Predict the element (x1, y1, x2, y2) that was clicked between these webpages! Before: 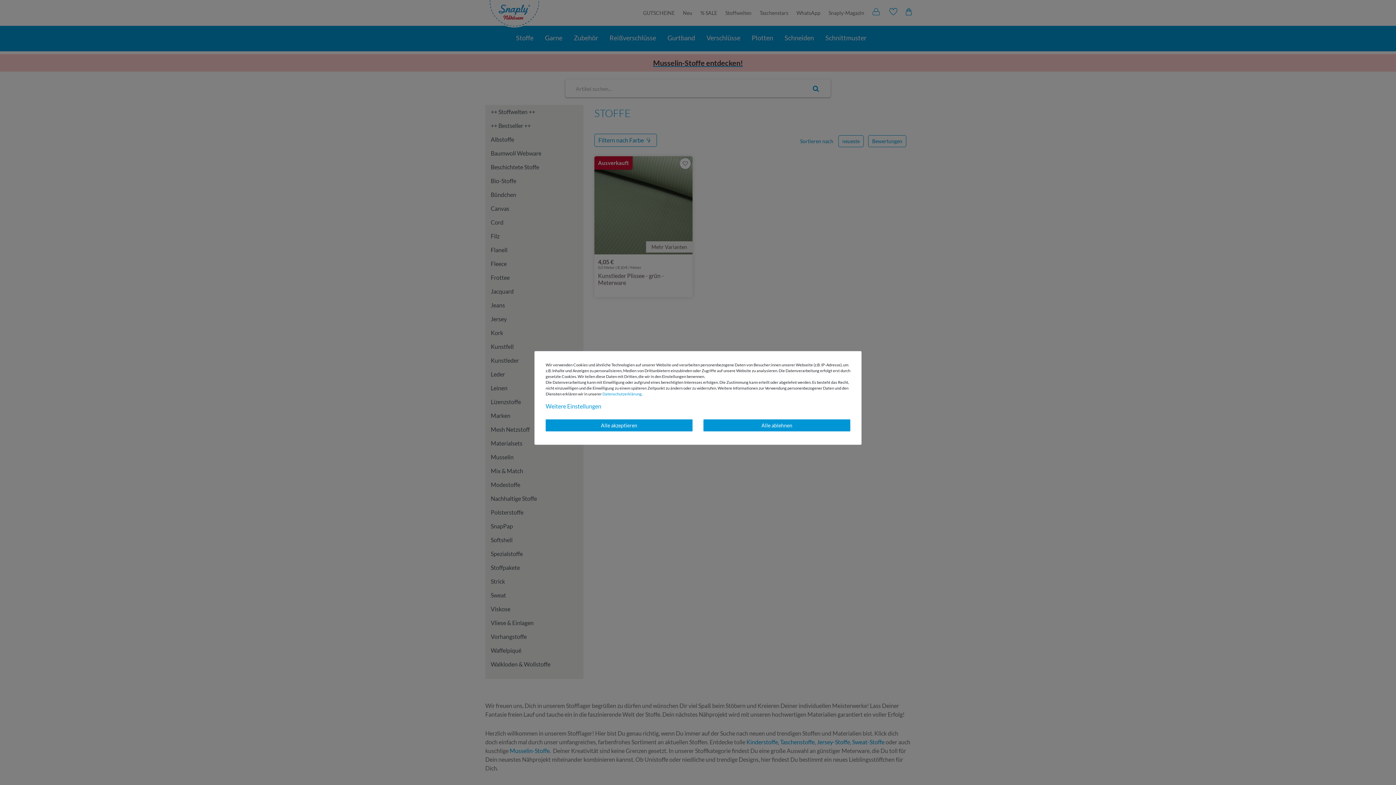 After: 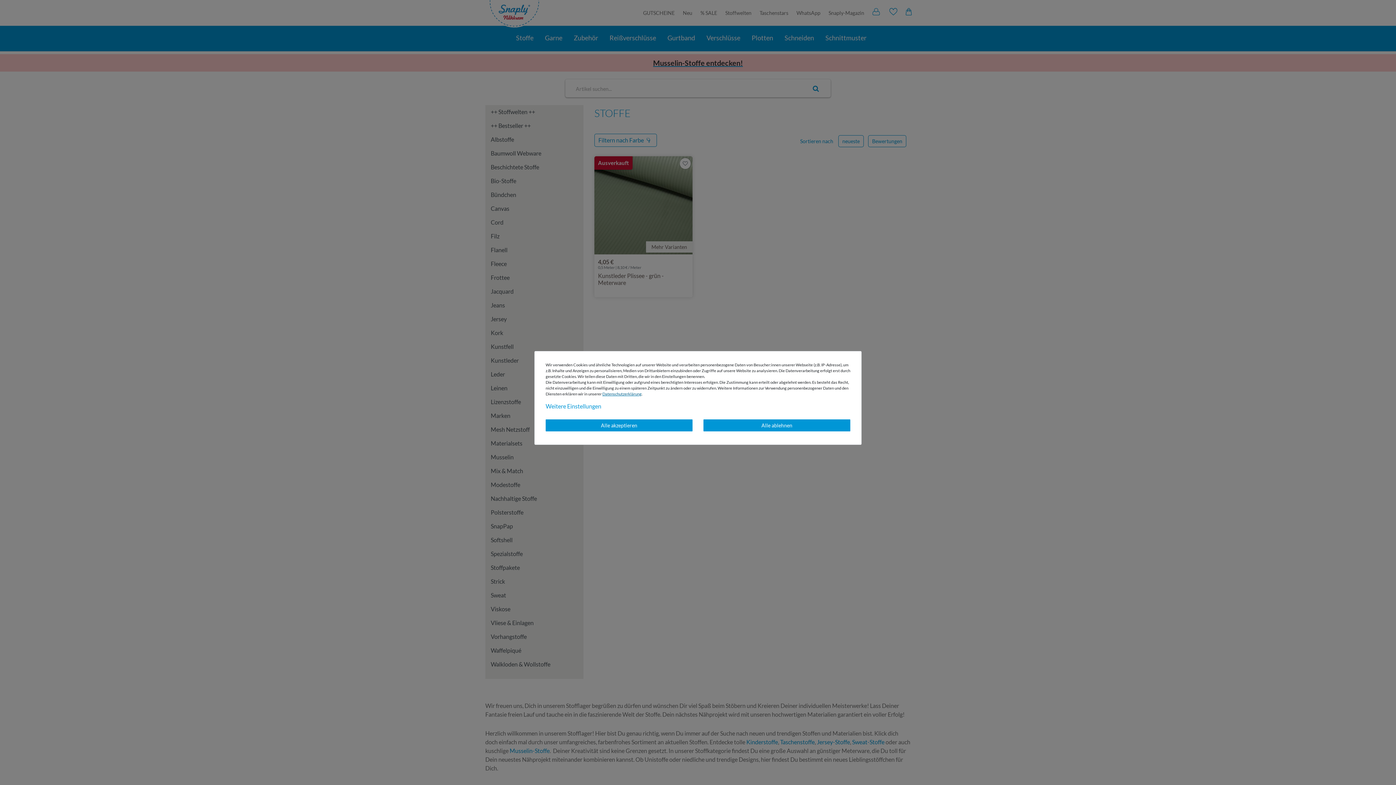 Action: label: Daten­schutz­erklärung bbox: (602, 391, 641, 396)